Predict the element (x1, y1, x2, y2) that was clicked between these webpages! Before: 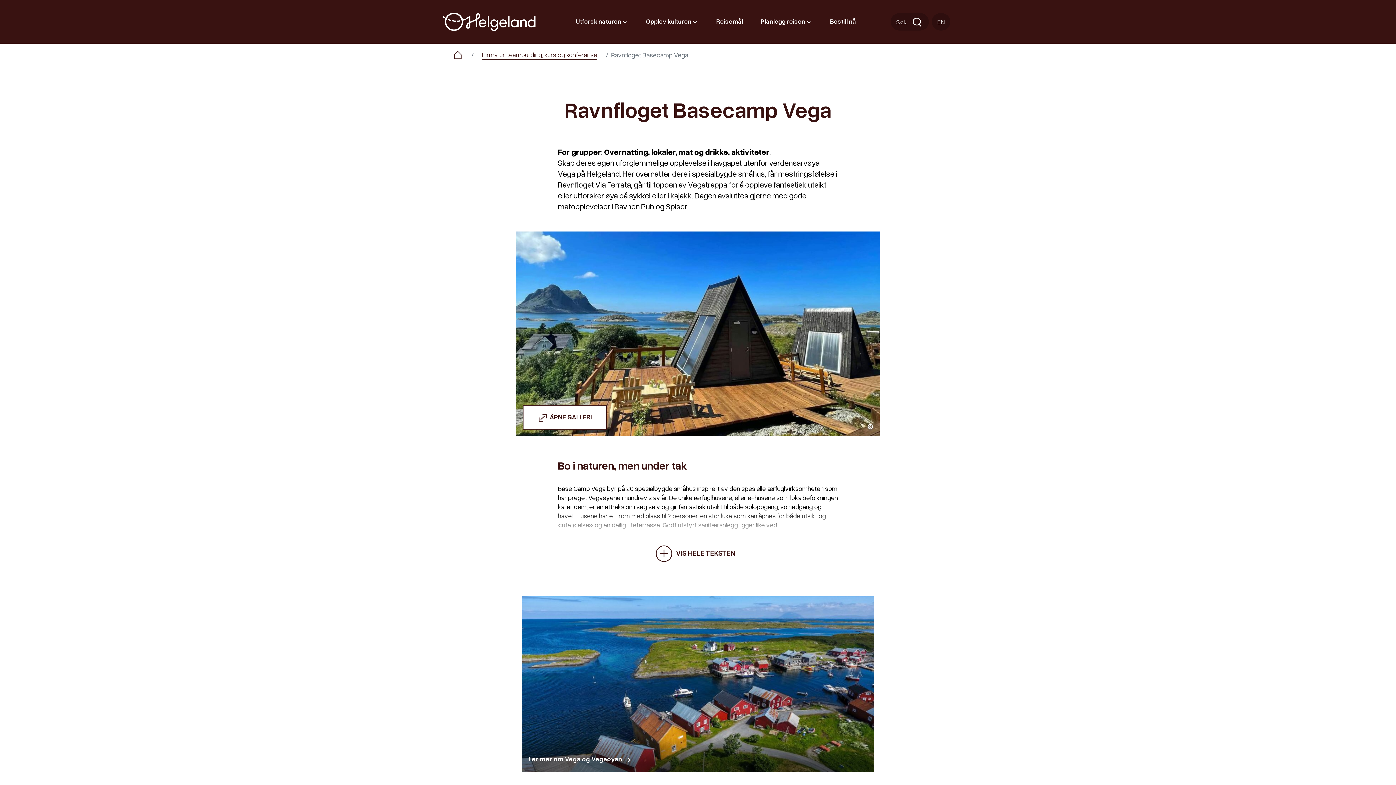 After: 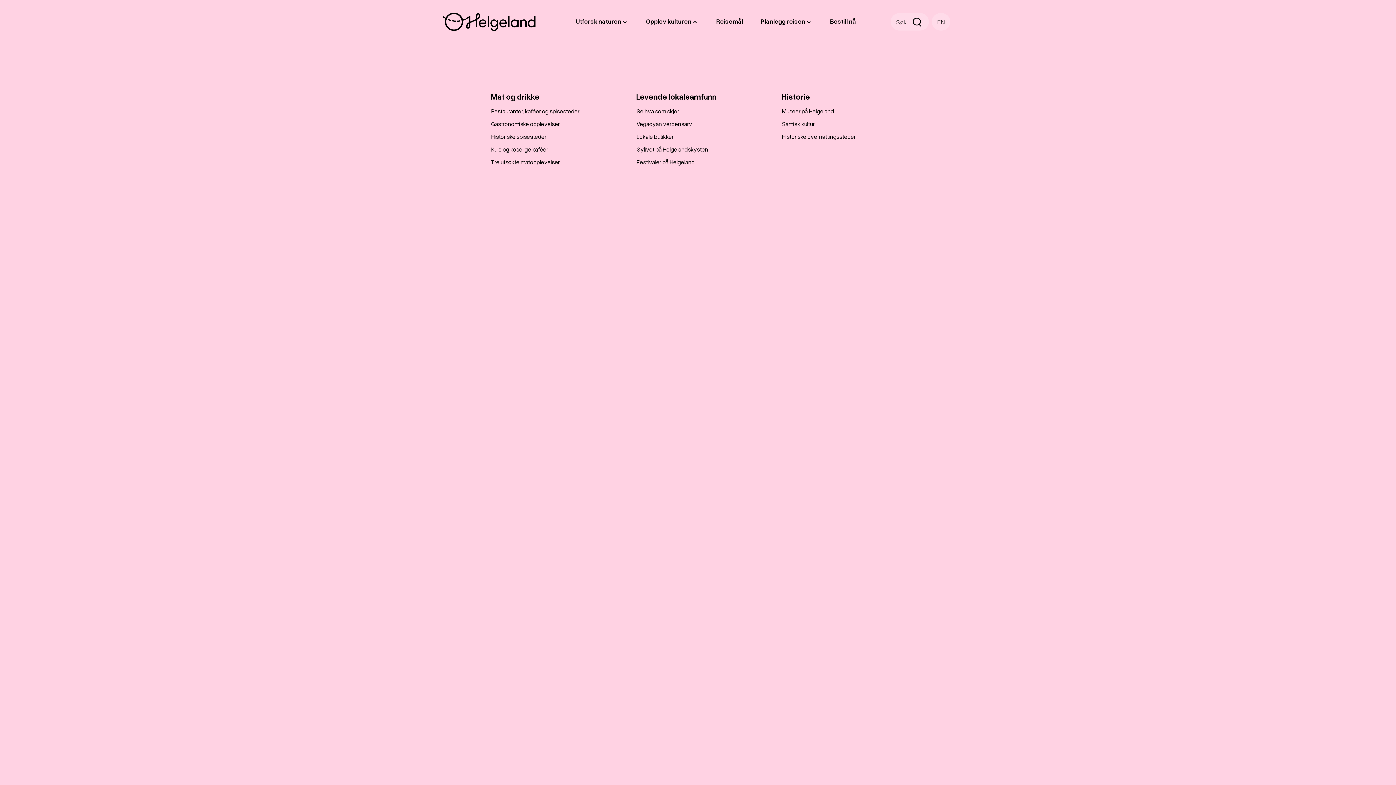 Action: label: Opplev kulturen bbox: (637, 14, 707, 28)